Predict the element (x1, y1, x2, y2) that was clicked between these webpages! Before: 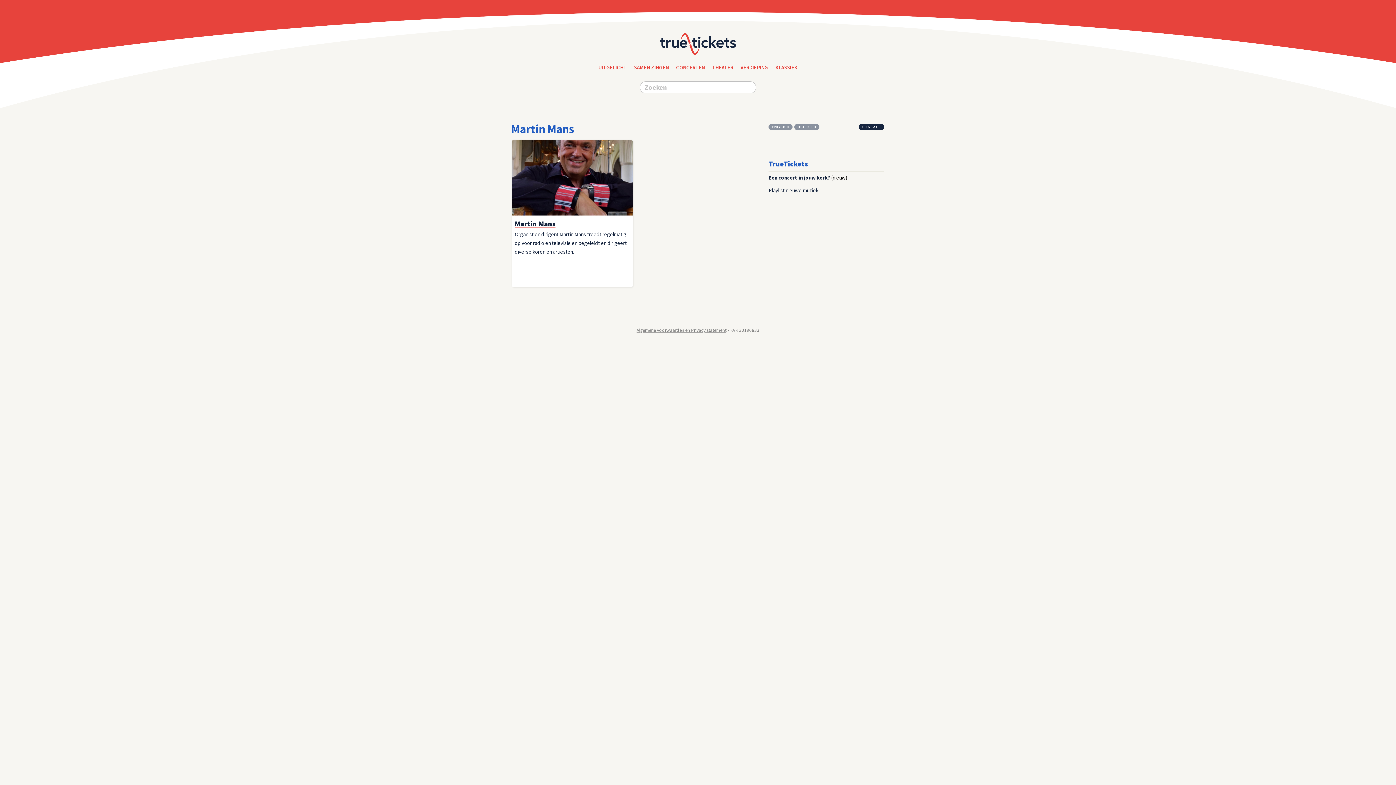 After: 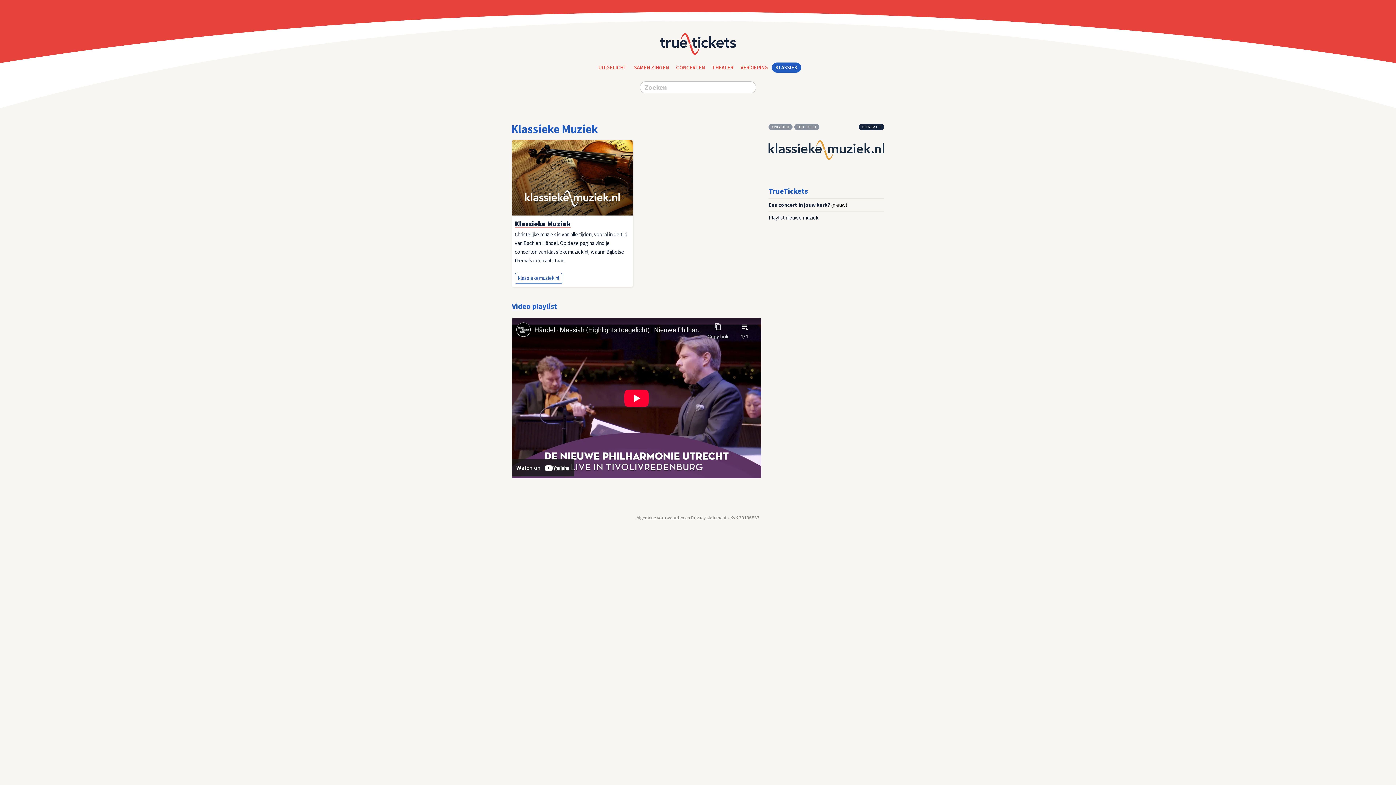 Action: label: KLASSIEK bbox: (772, 62, 801, 72)